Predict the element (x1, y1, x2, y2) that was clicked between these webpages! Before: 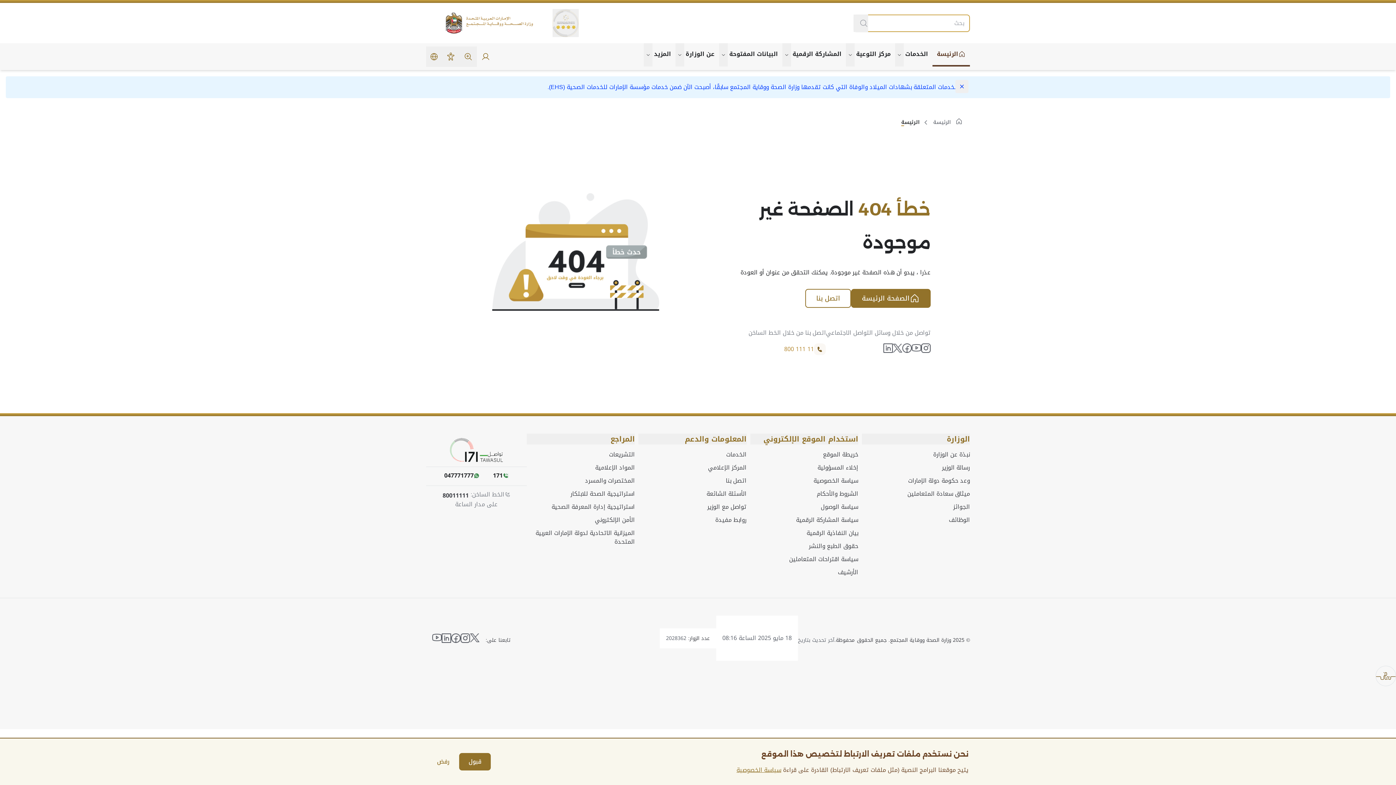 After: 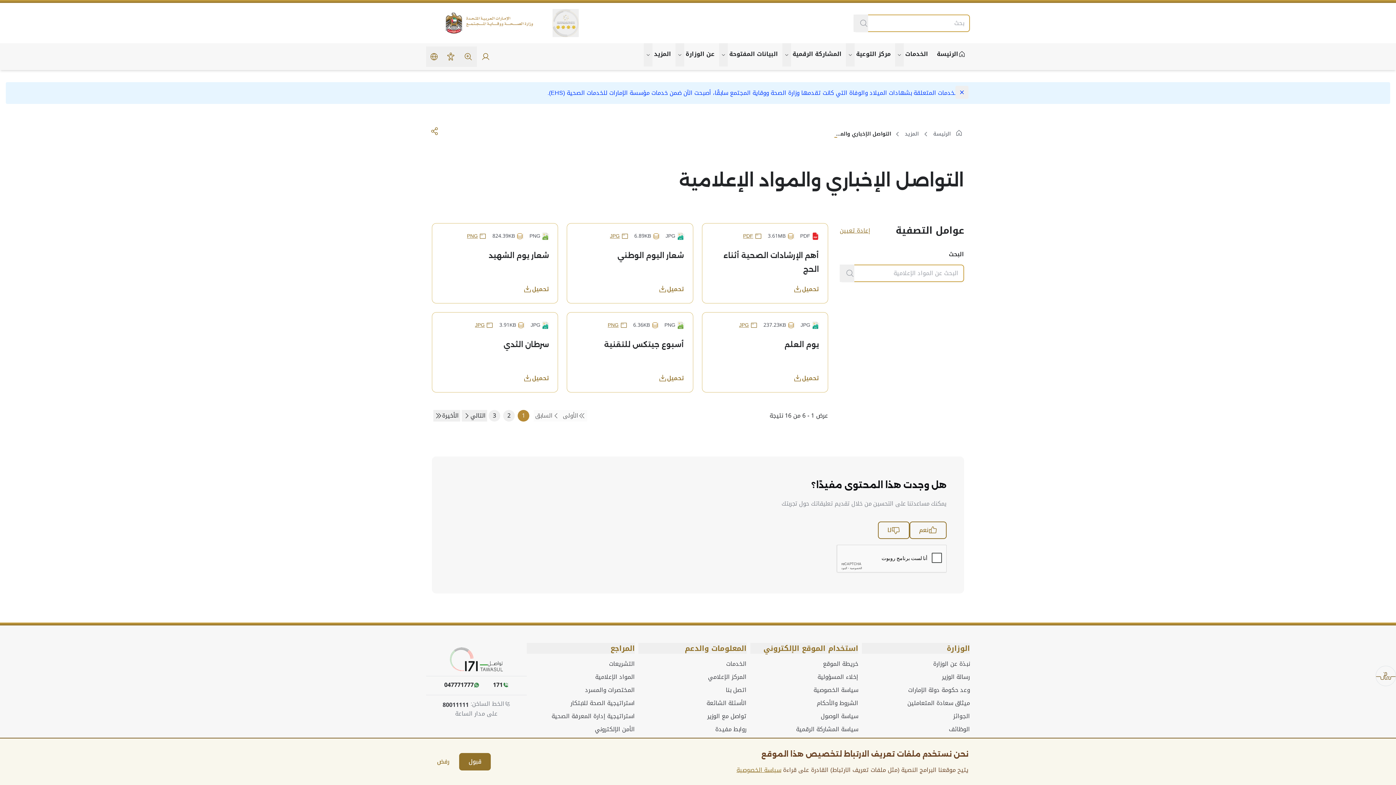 Action: label: المواد الإعلامية bbox: (595, 462, 635, 473)